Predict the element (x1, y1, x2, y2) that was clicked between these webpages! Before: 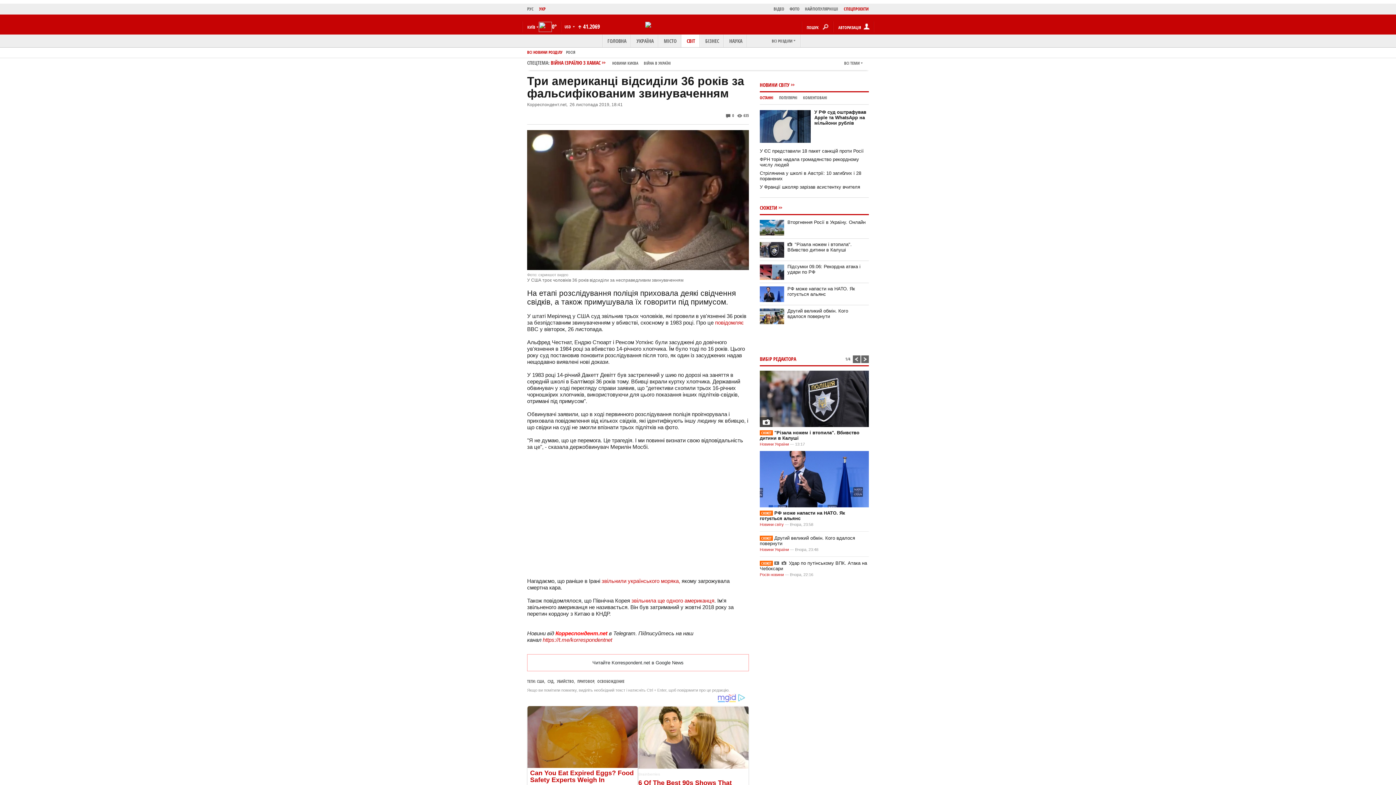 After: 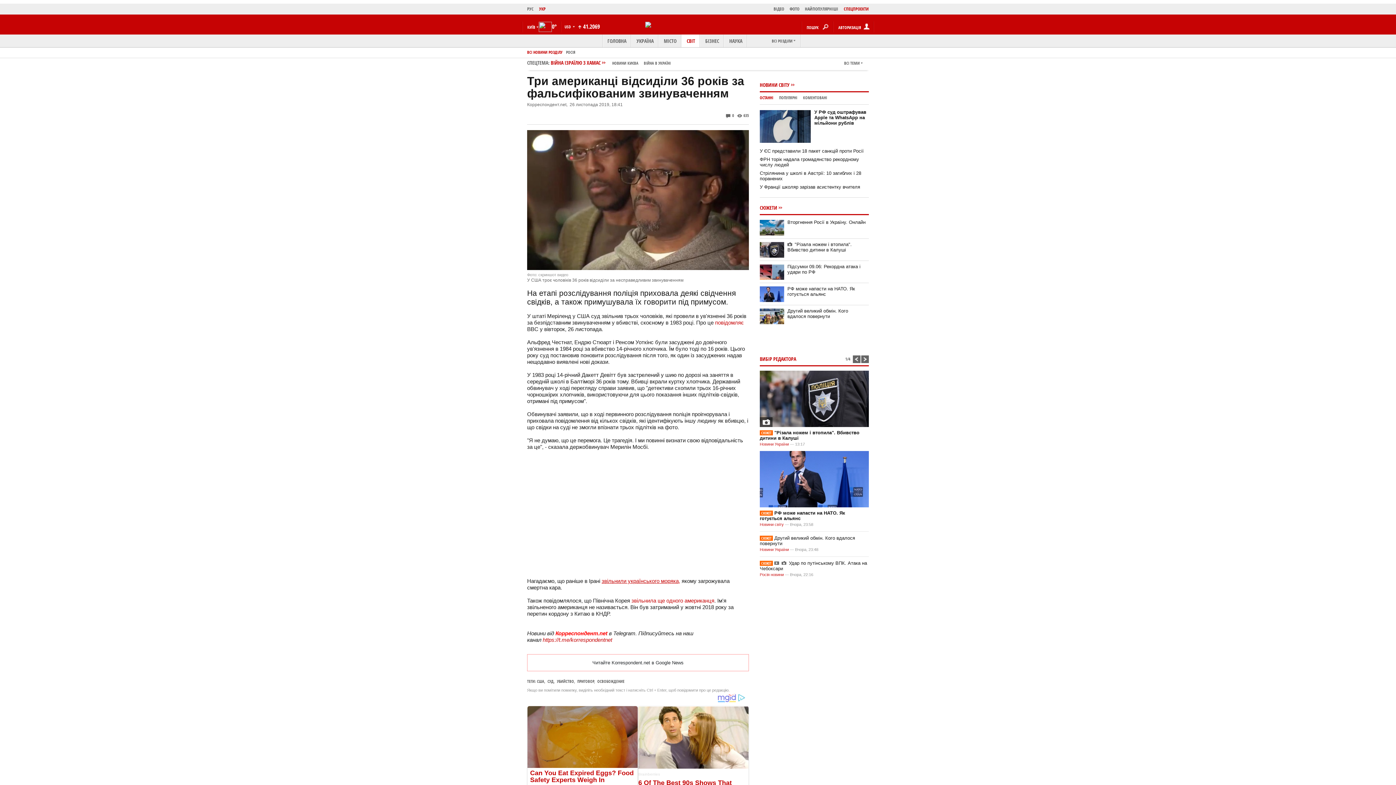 Action: label: звільнили українського моряка, bbox: (601, 578, 680, 584)